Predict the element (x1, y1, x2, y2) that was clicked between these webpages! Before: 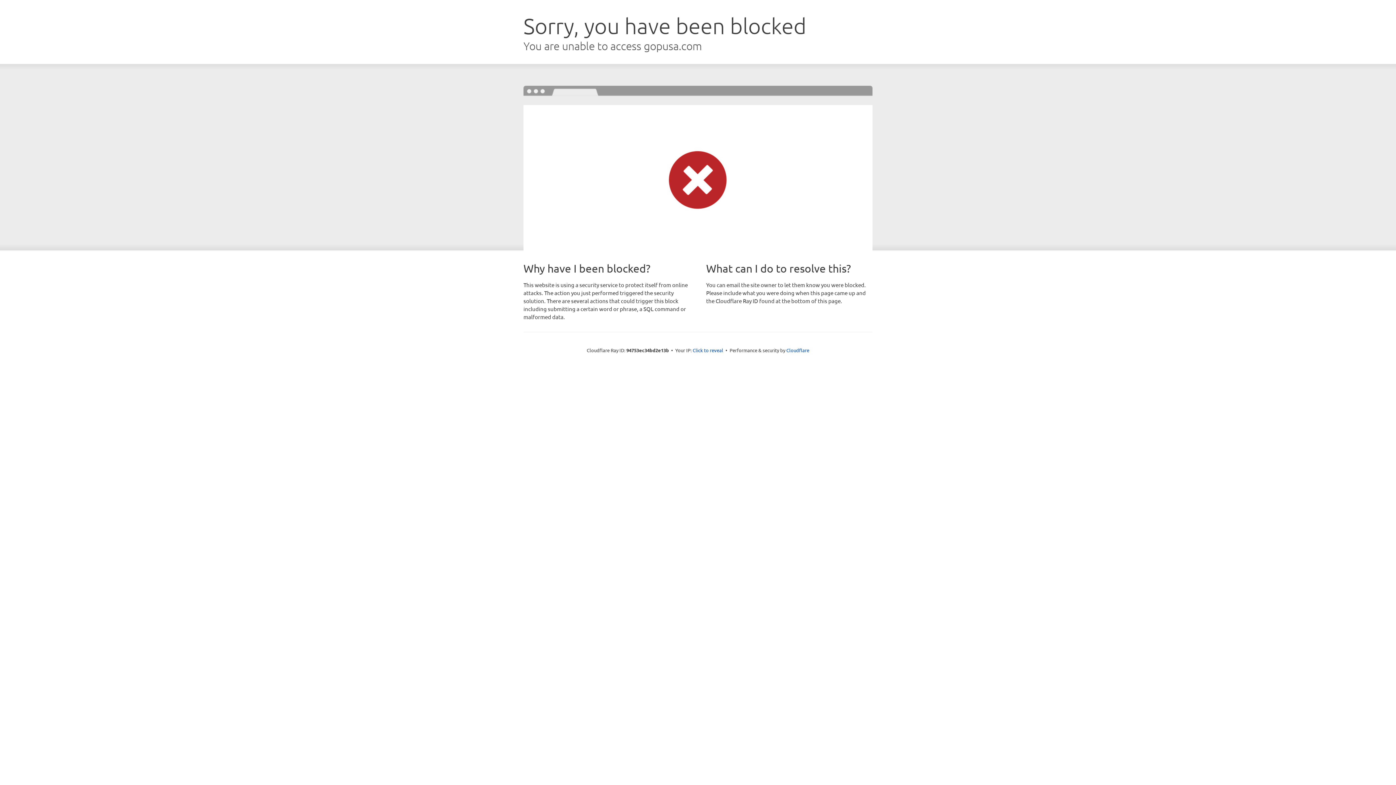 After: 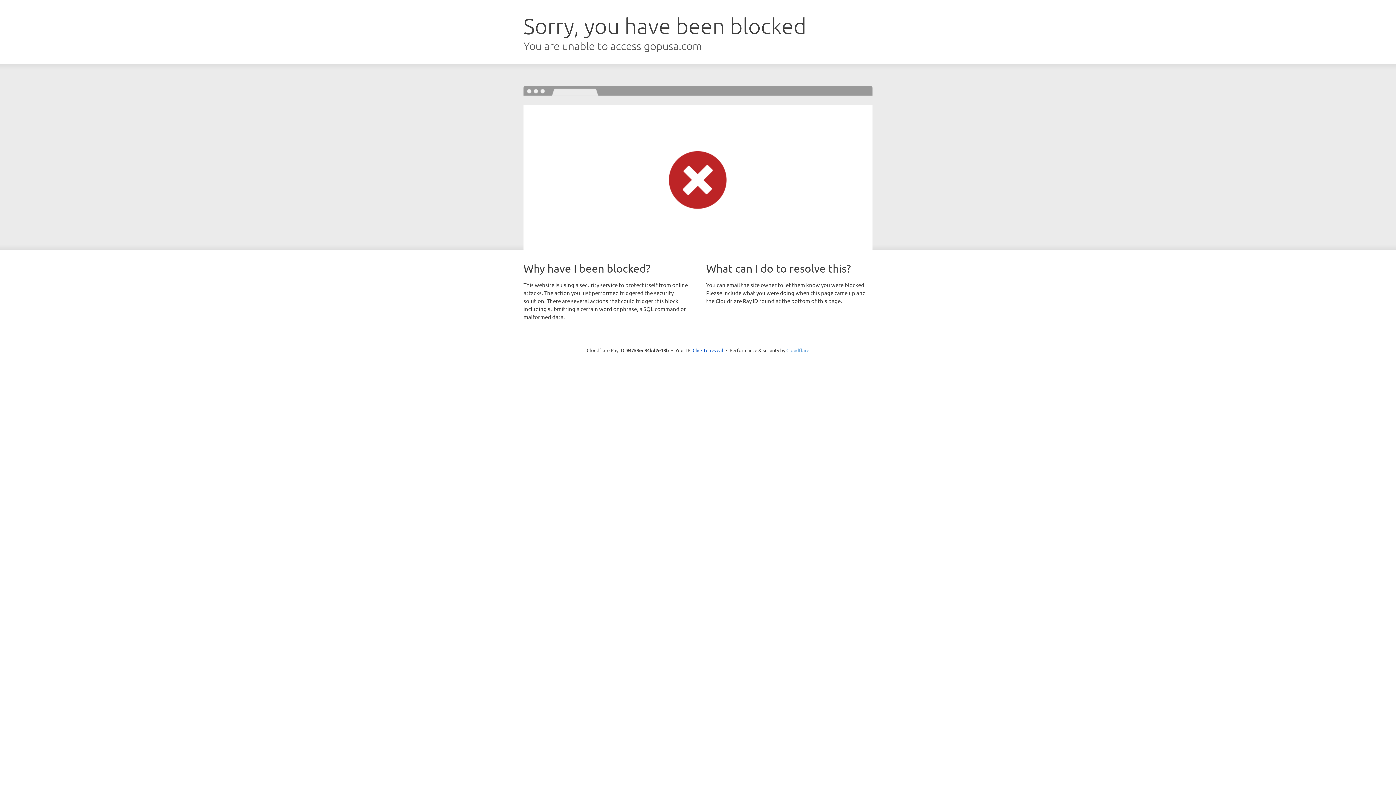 Action: bbox: (786, 347, 809, 353) label: Cloudflare